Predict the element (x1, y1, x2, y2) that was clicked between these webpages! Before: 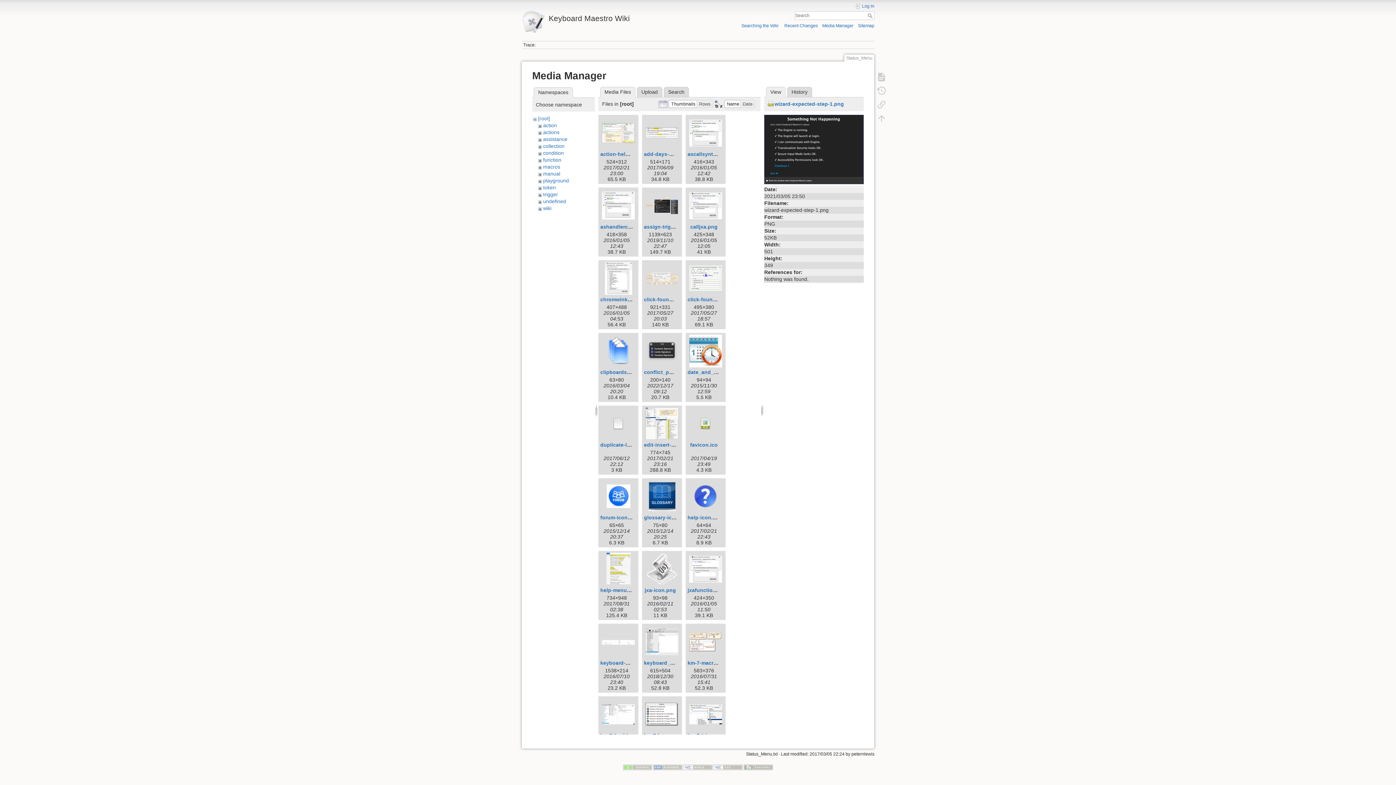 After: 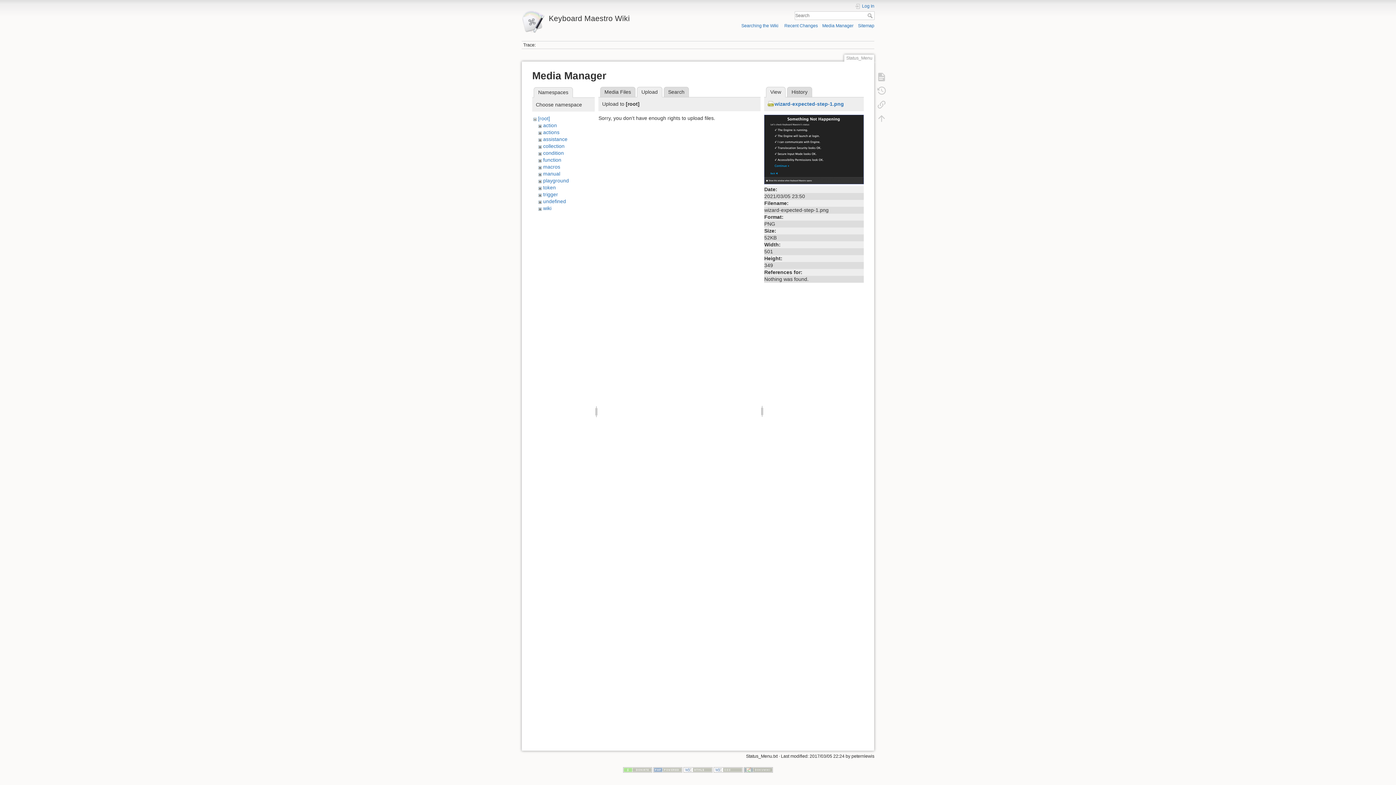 Action: bbox: (637, 86, 662, 97) label: Upload